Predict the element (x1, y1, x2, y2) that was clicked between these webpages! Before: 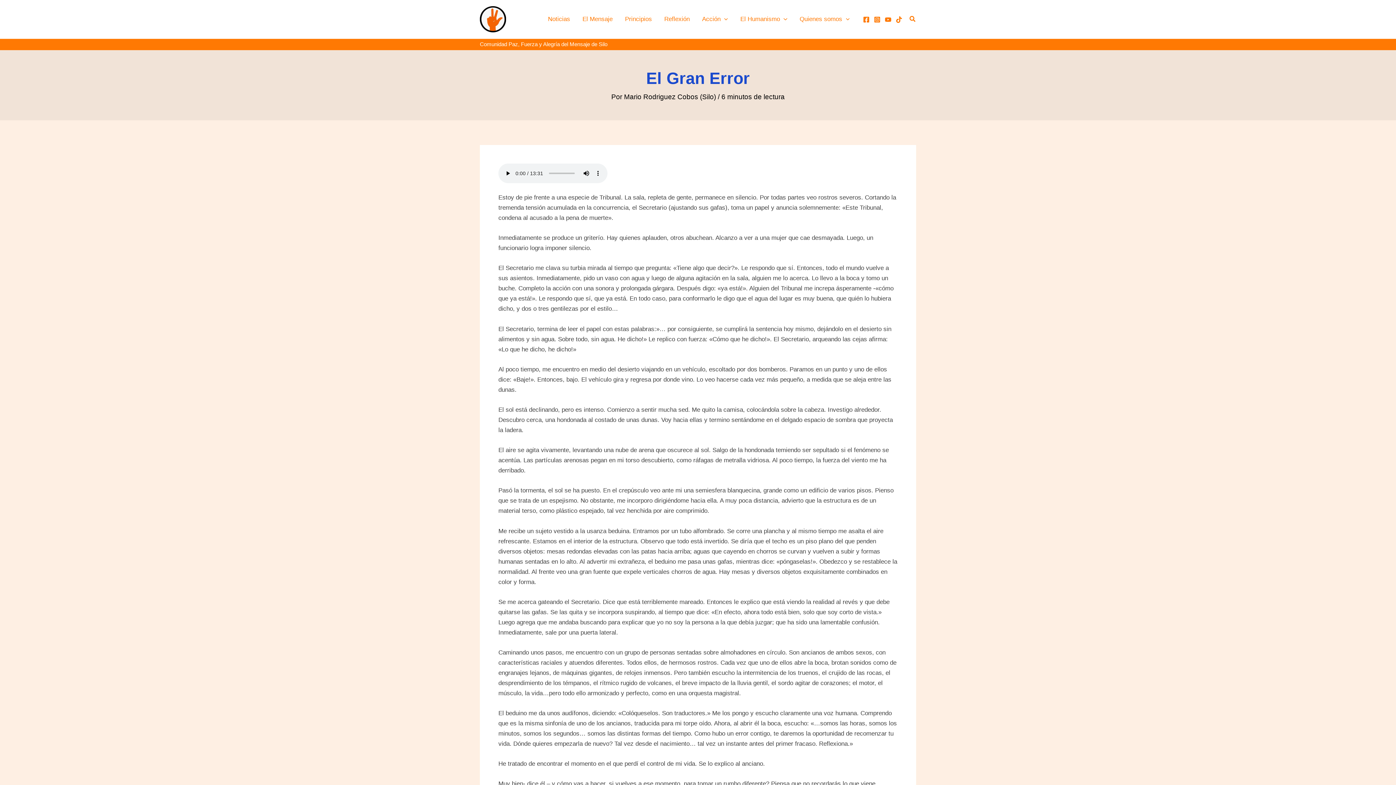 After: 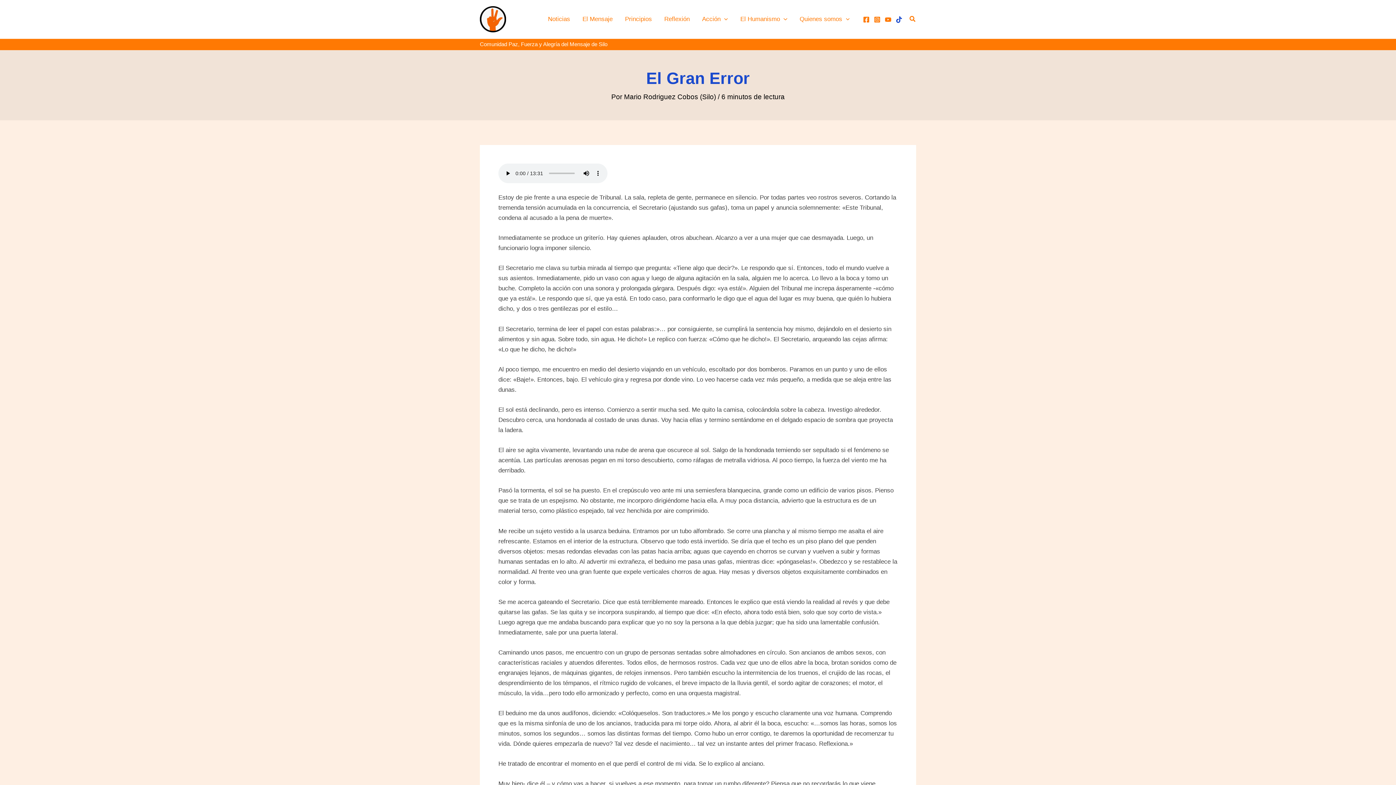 Action: label: TikTok bbox: (895, 16, 902, 22)